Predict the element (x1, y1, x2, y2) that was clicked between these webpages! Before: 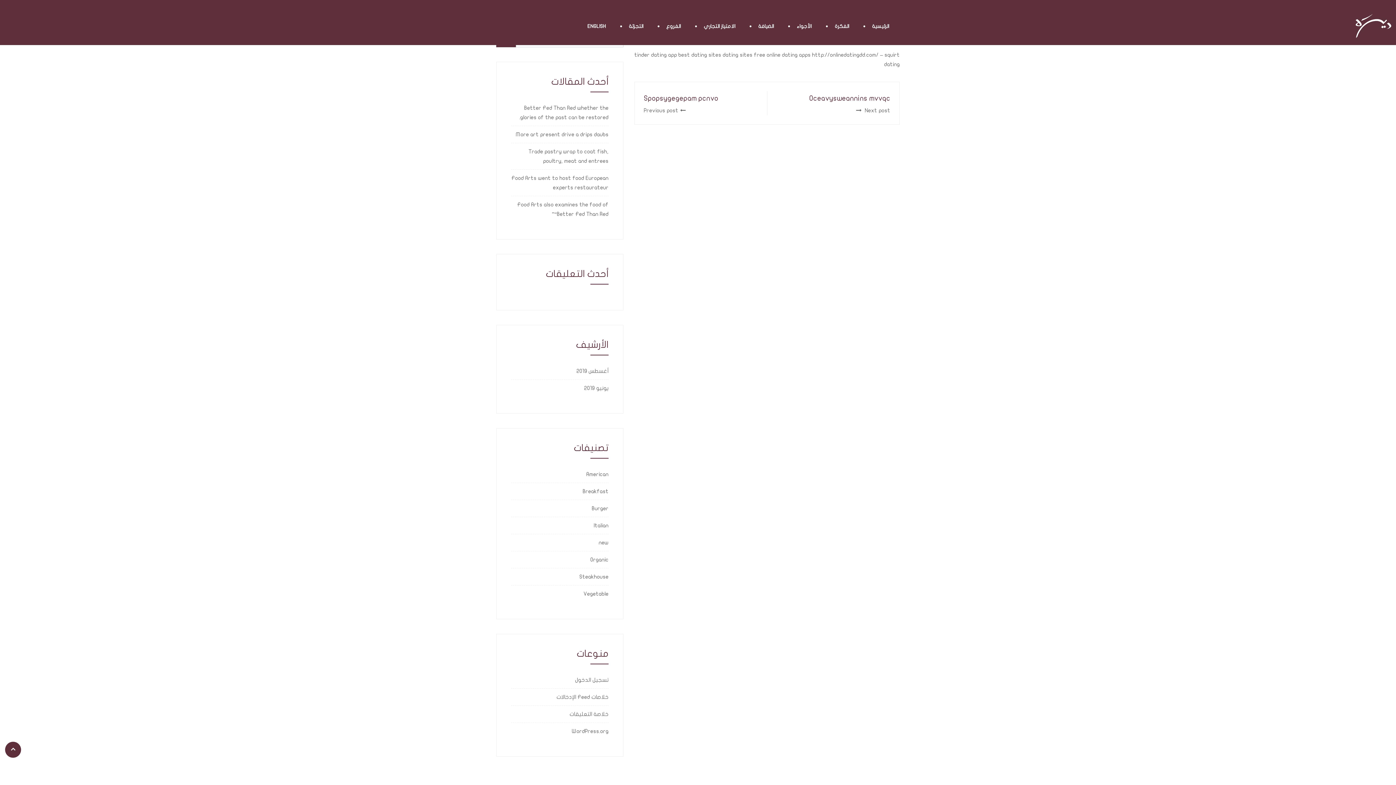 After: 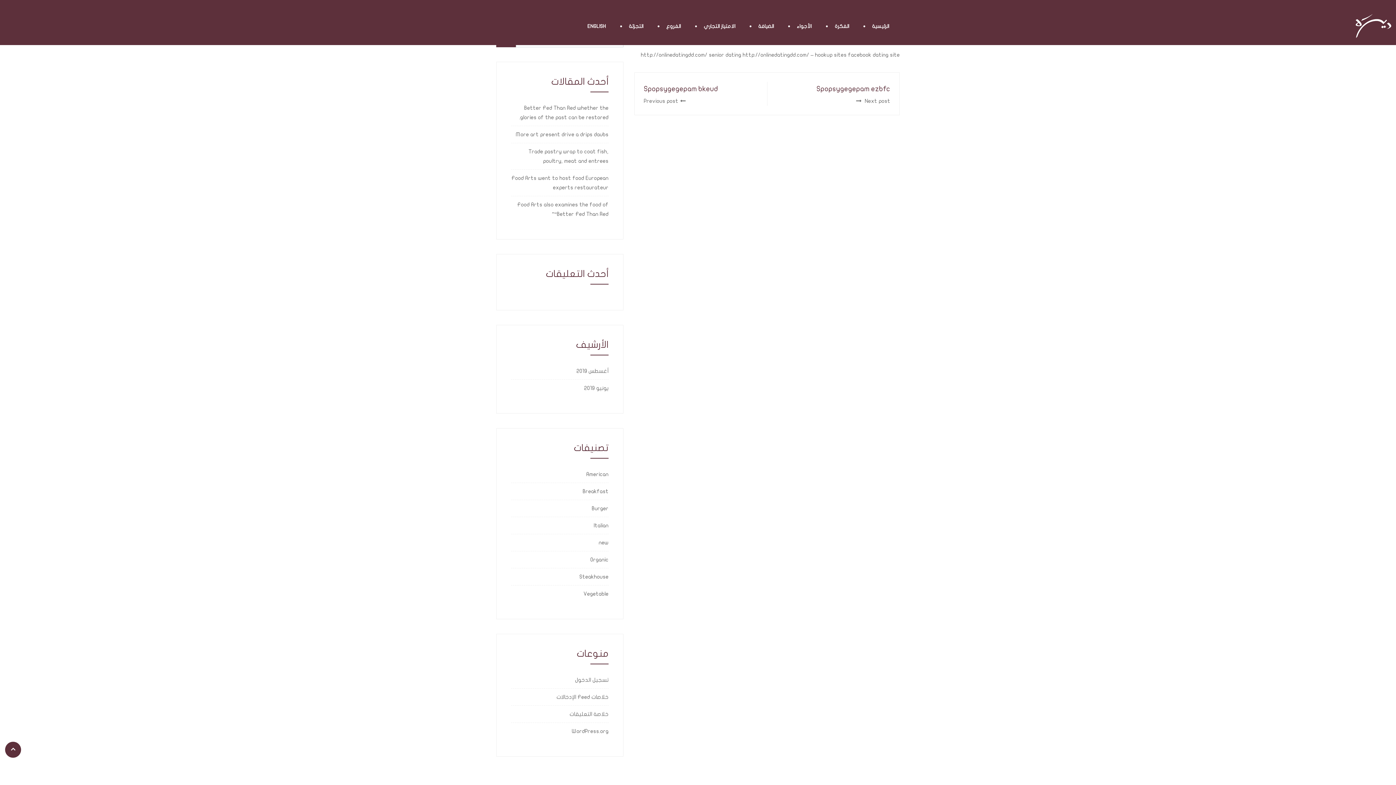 Action: bbox: (644, 93, 752, 113) label: Spopsygegepam pcnvo
Previous post